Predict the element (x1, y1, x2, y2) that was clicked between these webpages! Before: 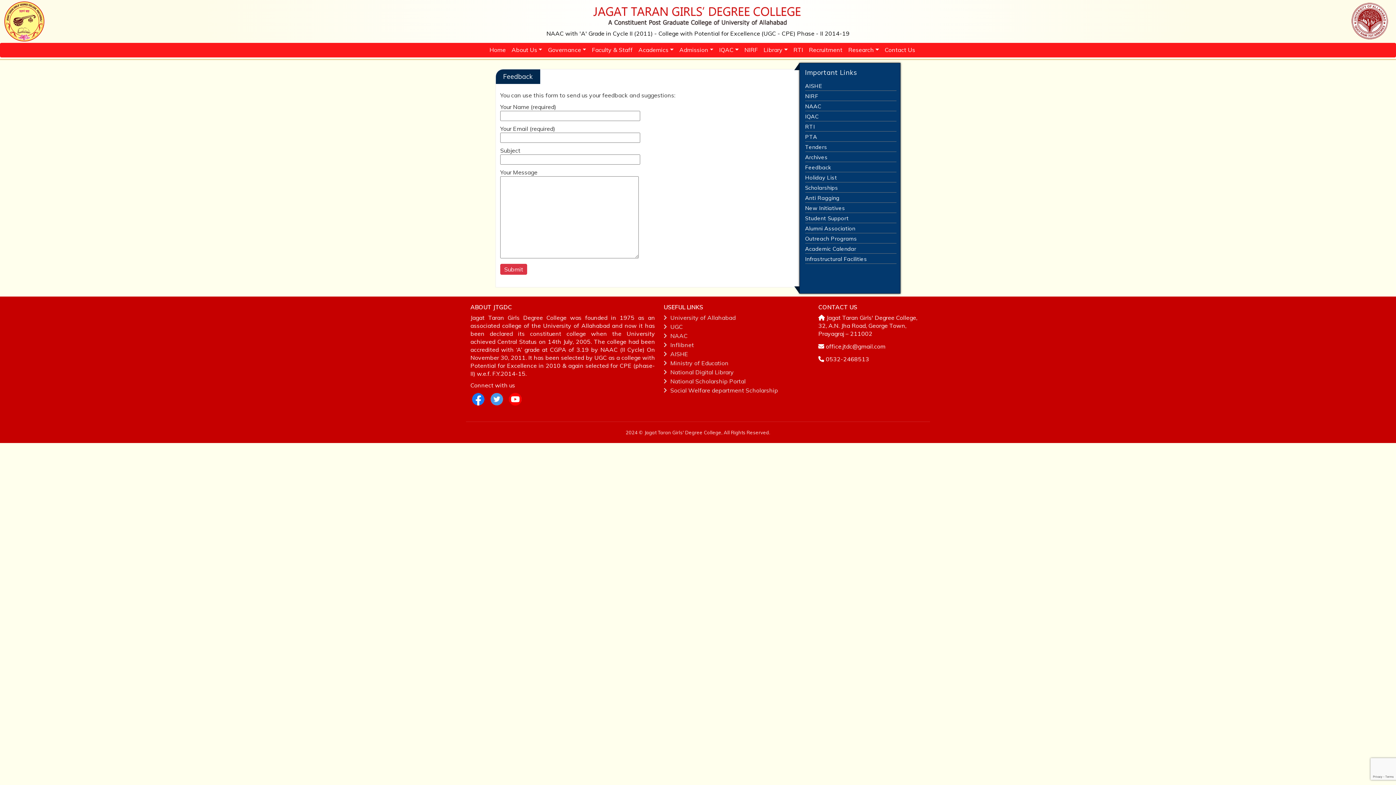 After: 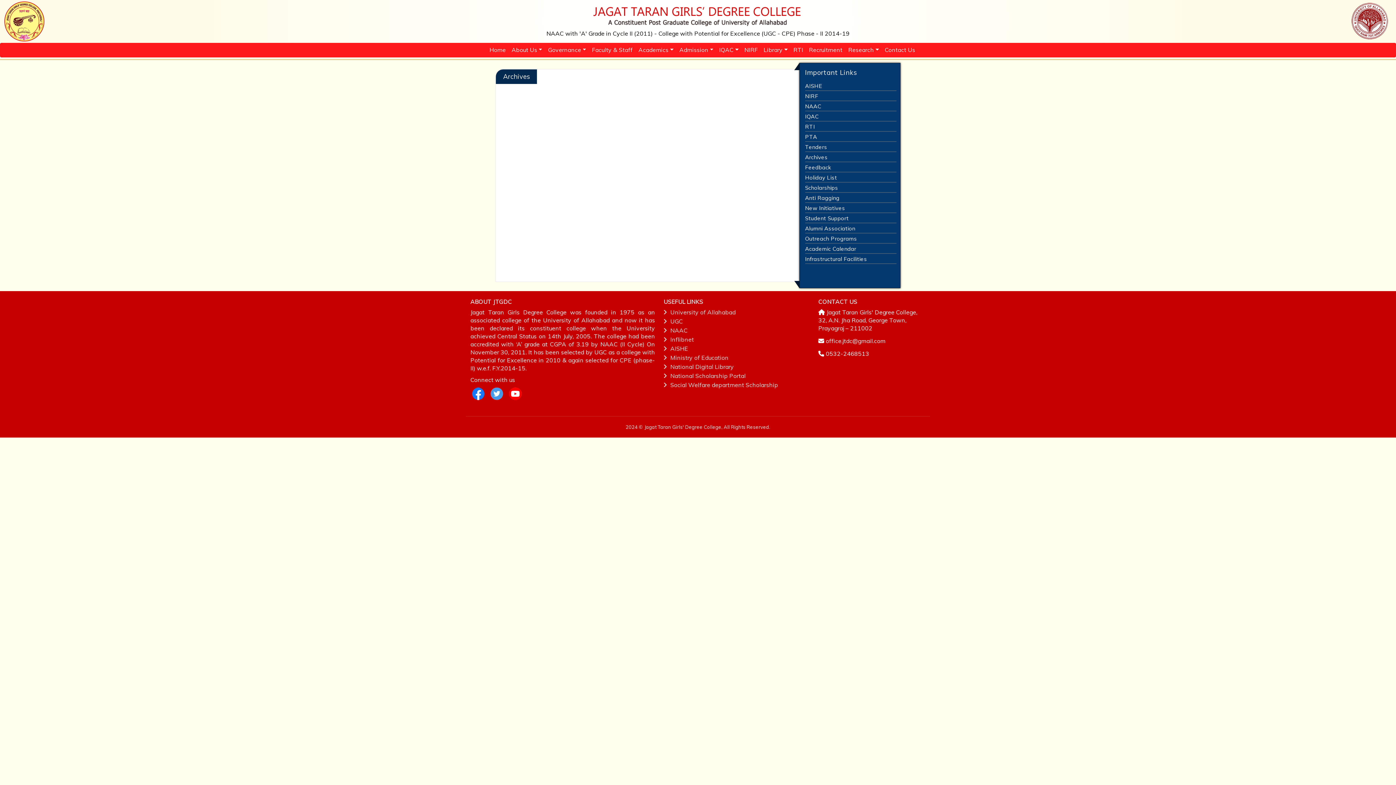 Action: bbox: (805, 153, 896, 161) label: Archives